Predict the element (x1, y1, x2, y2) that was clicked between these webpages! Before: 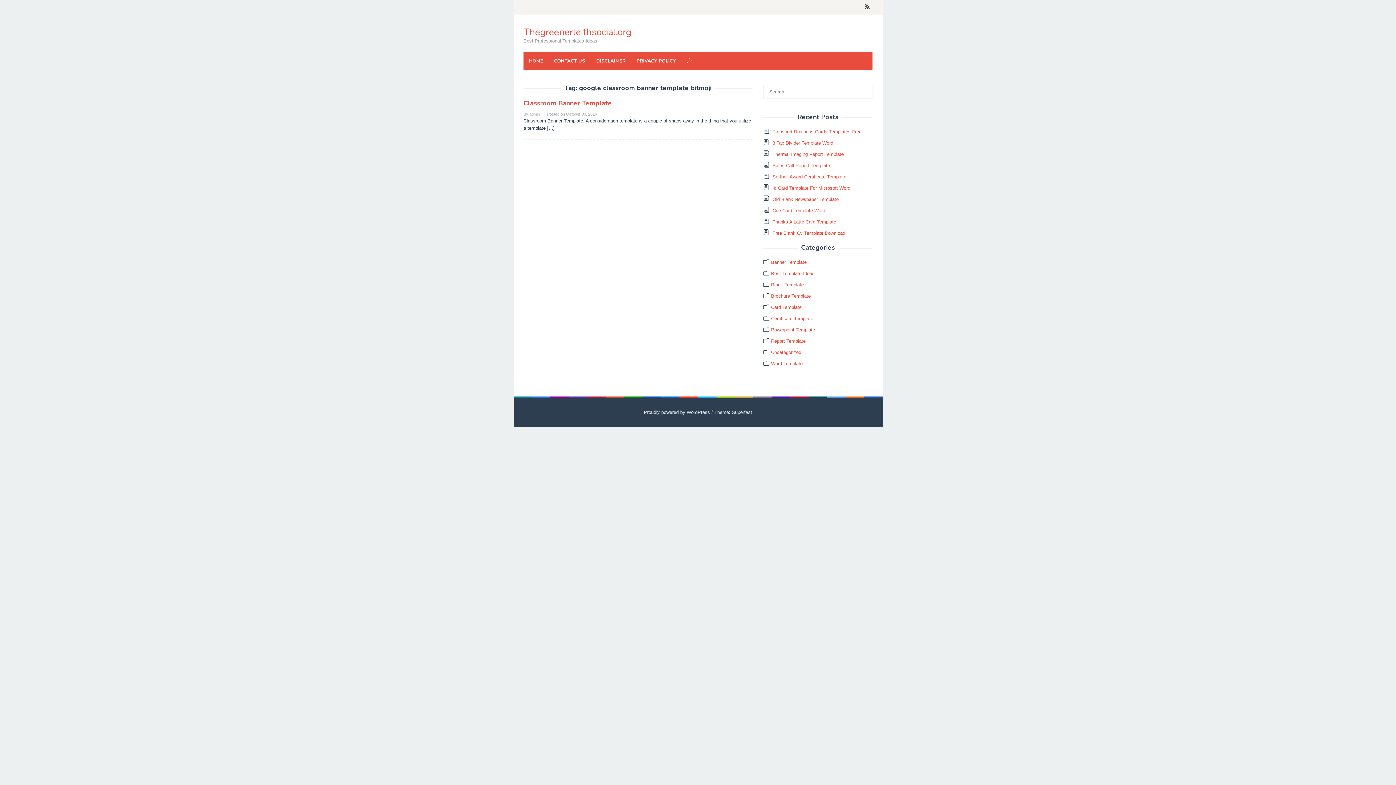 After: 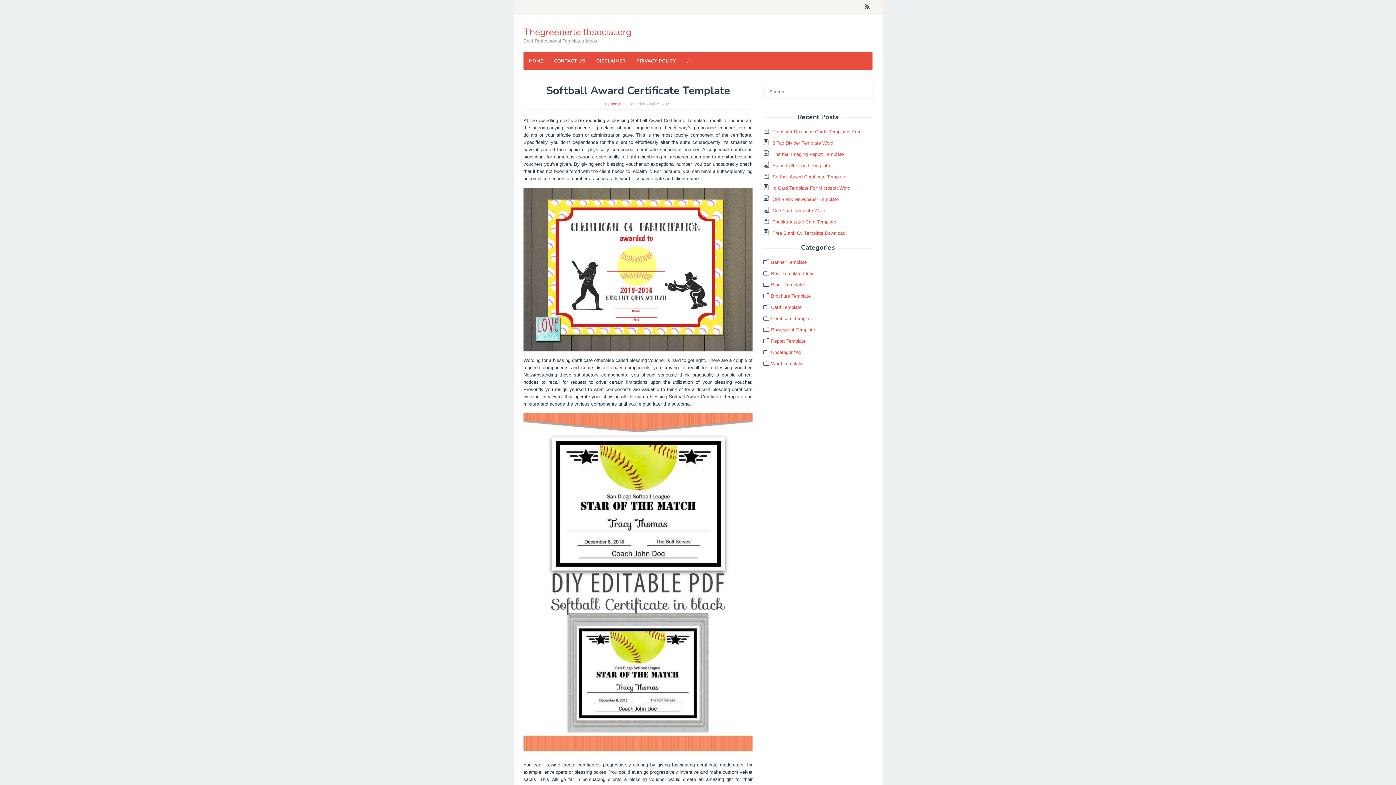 Action: bbox: (772, 174, 846, 179) label: Softball Award Certificate Template